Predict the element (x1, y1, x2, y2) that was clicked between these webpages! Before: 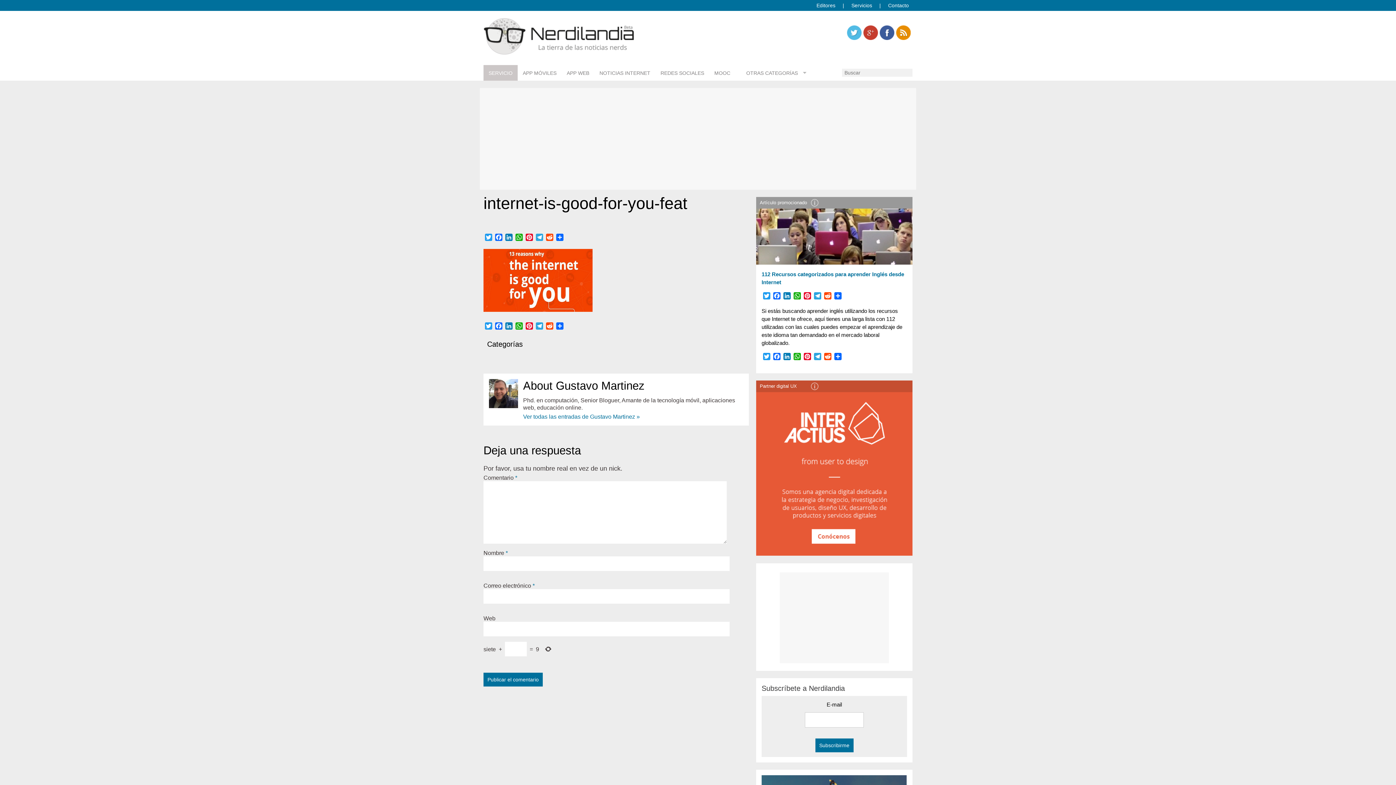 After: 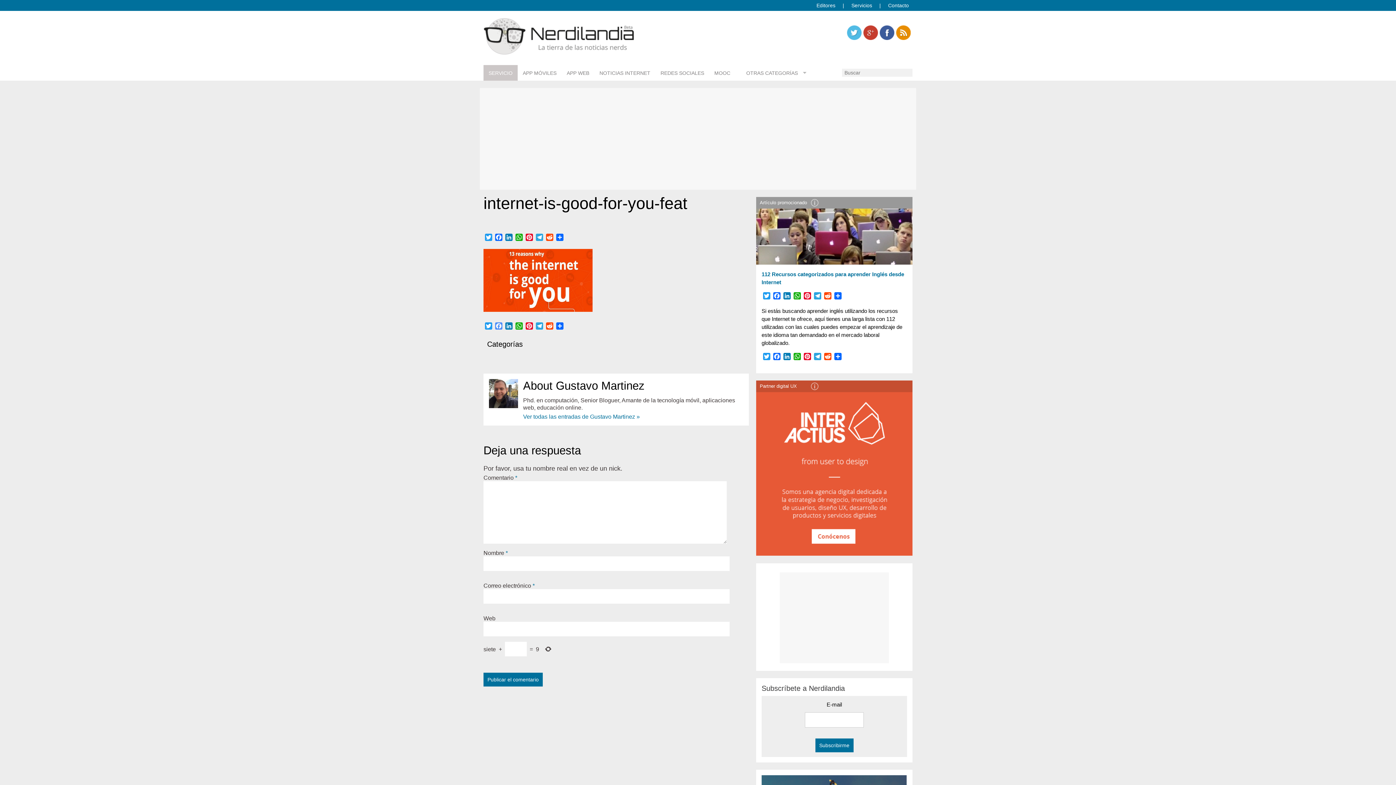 Action: bbox: (493, 322, 504, 331) label: Facebook